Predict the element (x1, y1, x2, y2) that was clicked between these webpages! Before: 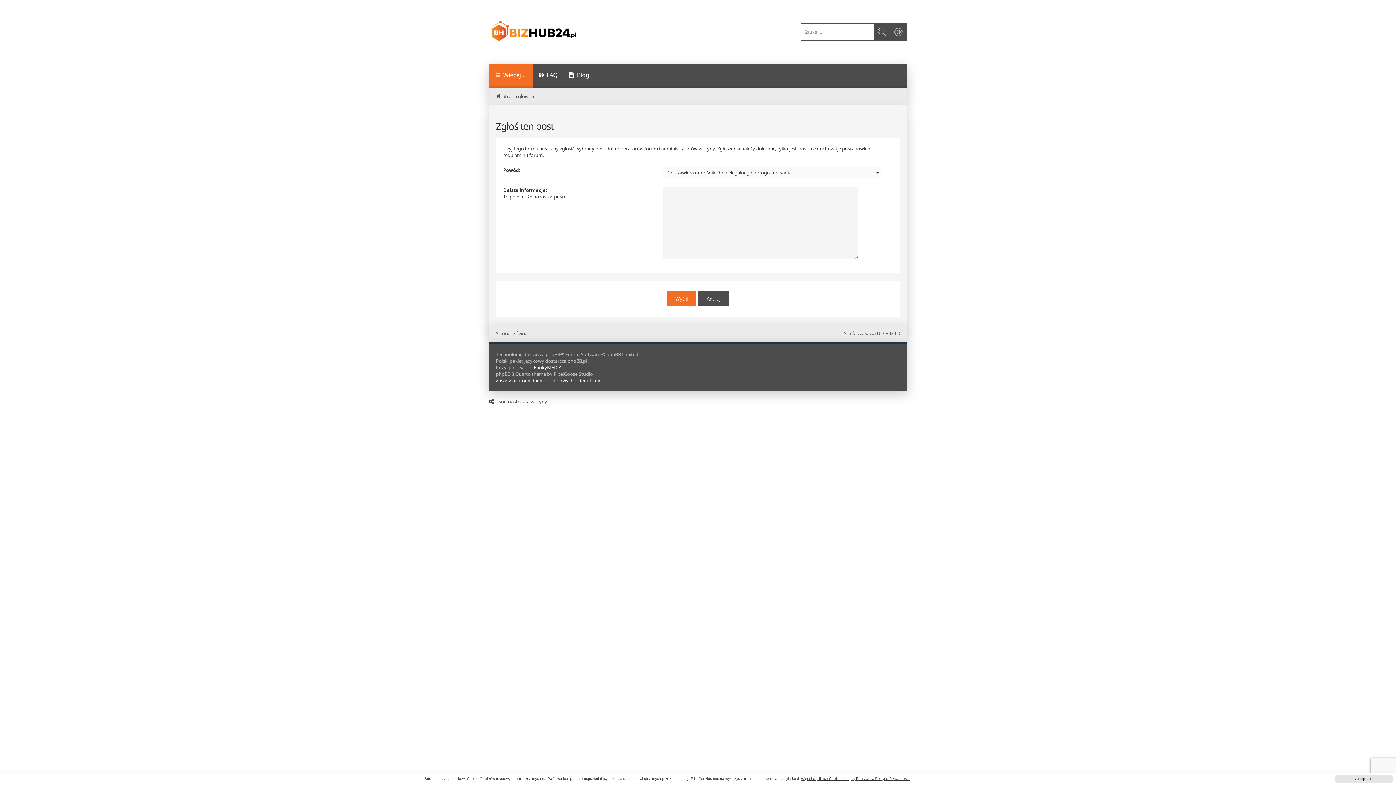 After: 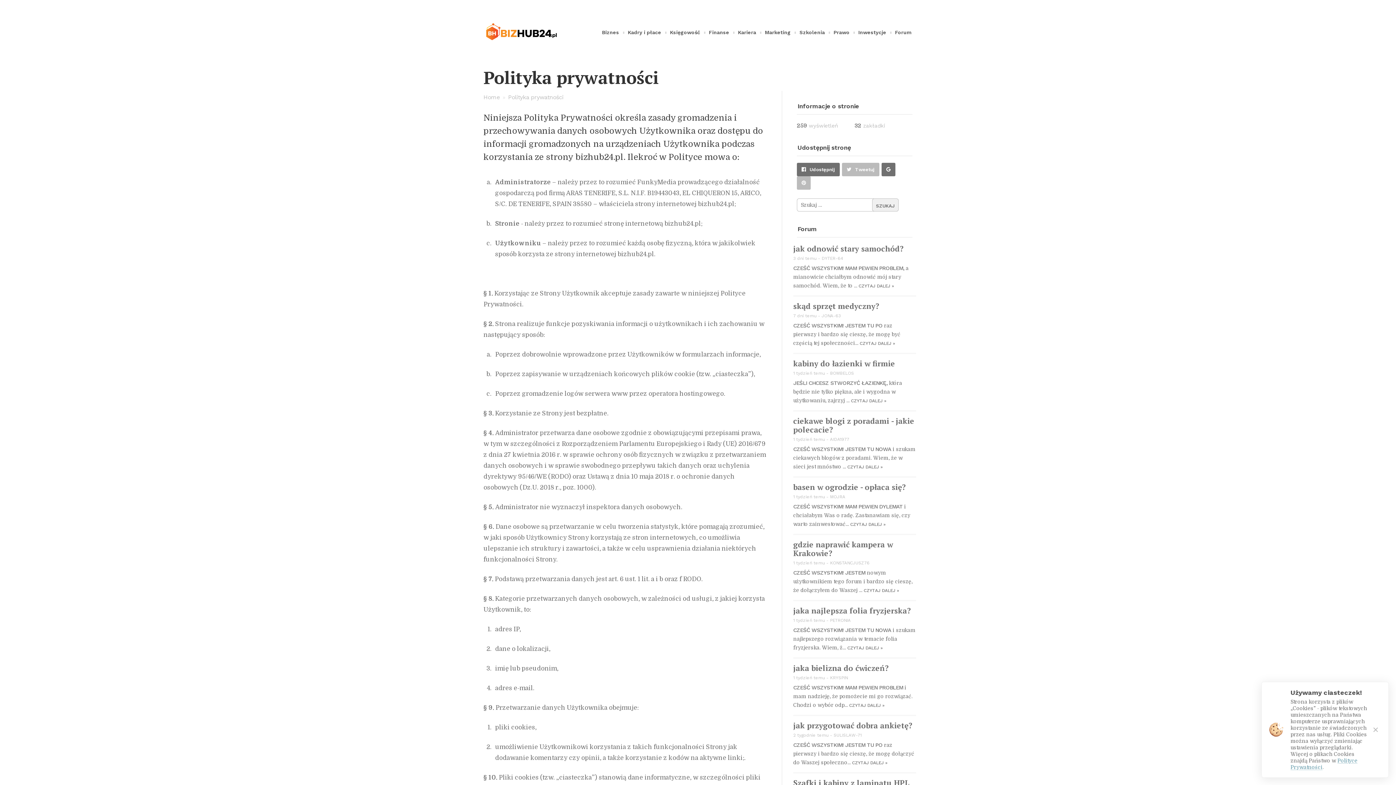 Action: label: Zasady ochrony danych osobowych bbox: (496, 377, 573, 384)